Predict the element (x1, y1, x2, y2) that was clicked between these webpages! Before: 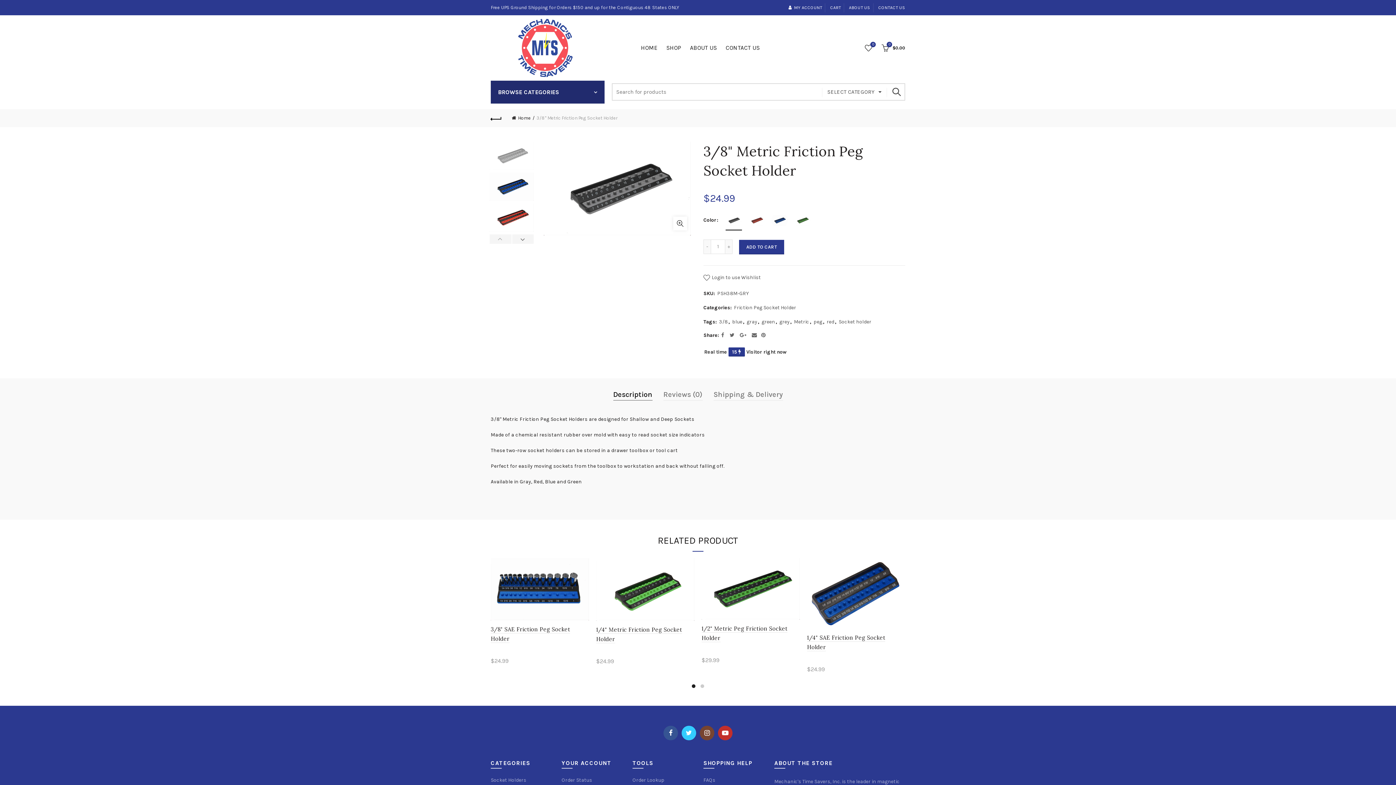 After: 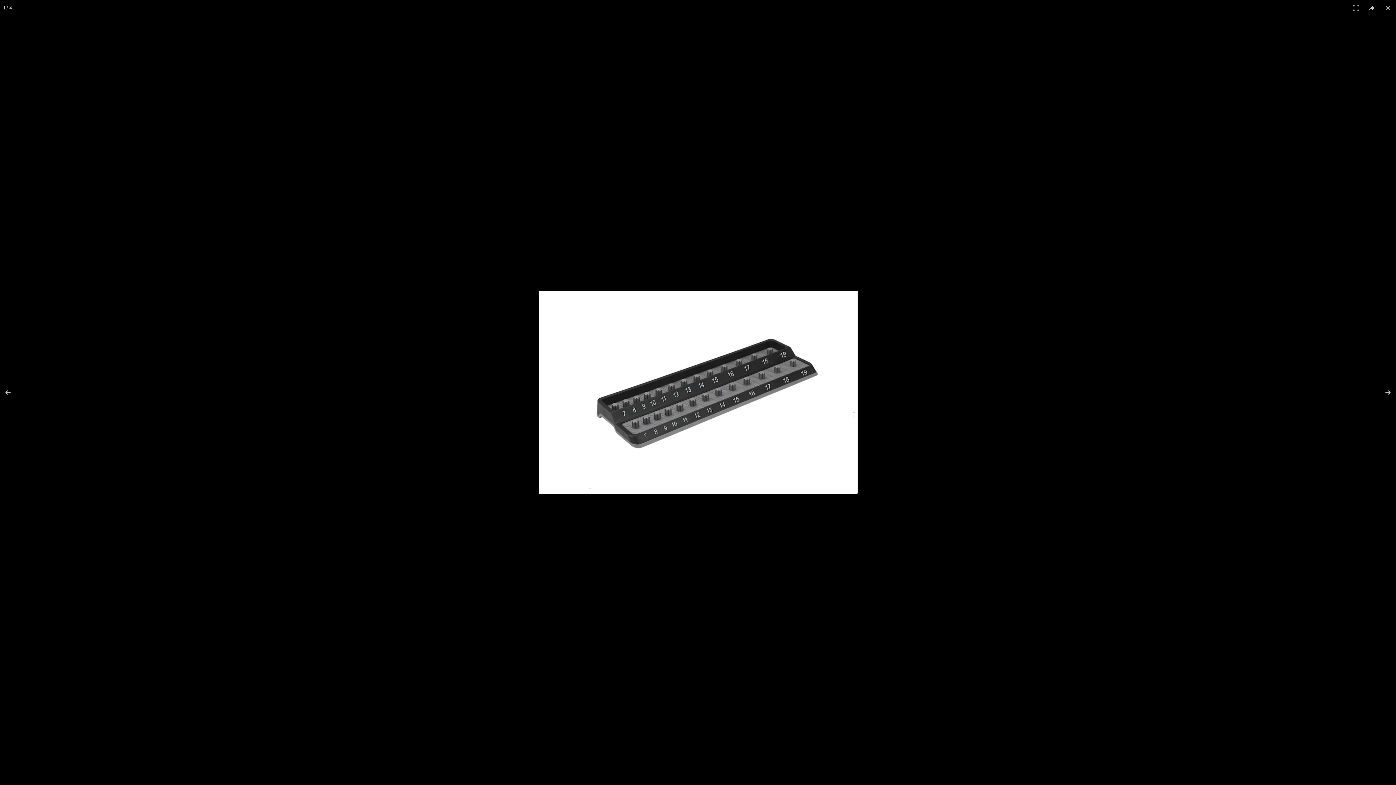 Action: bbox: (673, 216, 687, 230) label: Click to enlarge